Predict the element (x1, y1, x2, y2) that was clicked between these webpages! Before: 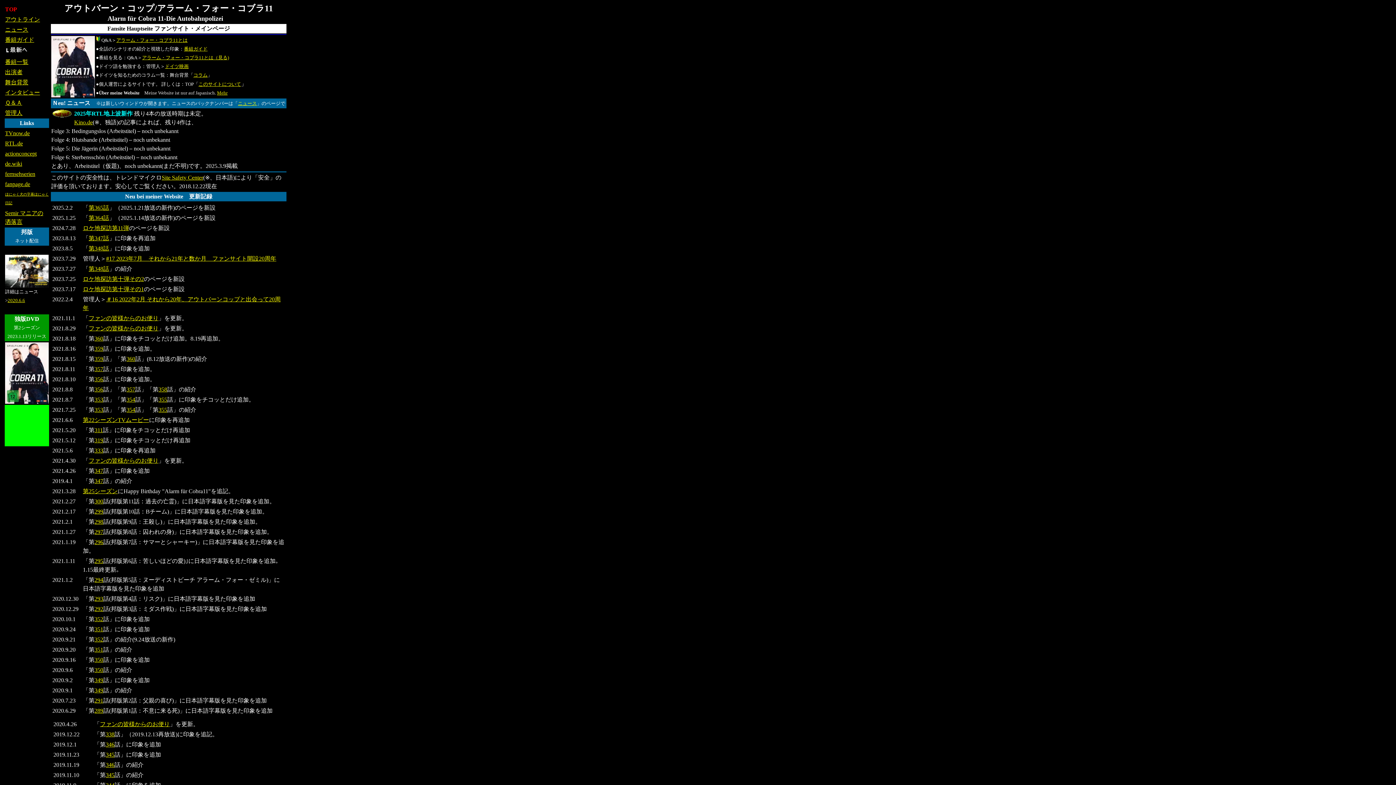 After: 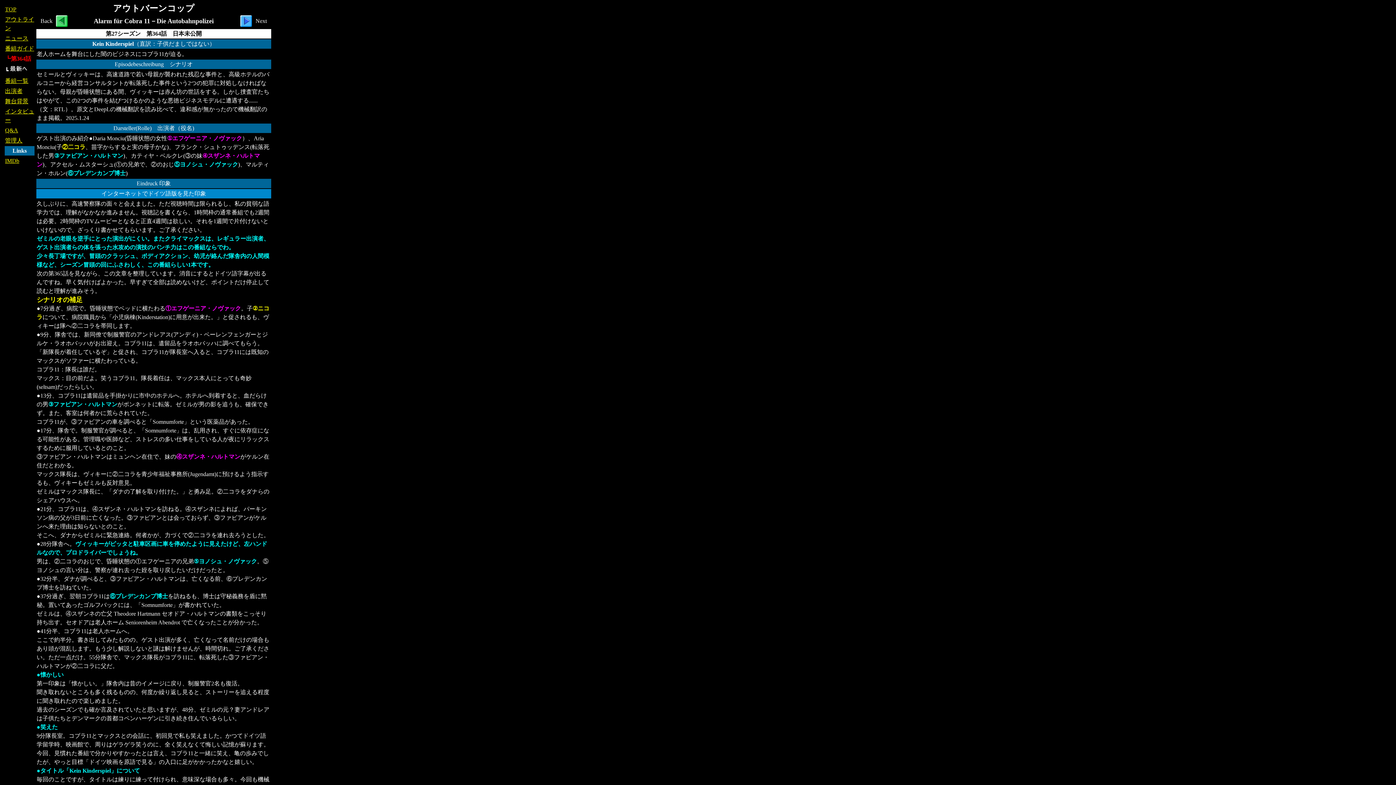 Action: label: 第364話 bbox: (88, 214, 109, 221)